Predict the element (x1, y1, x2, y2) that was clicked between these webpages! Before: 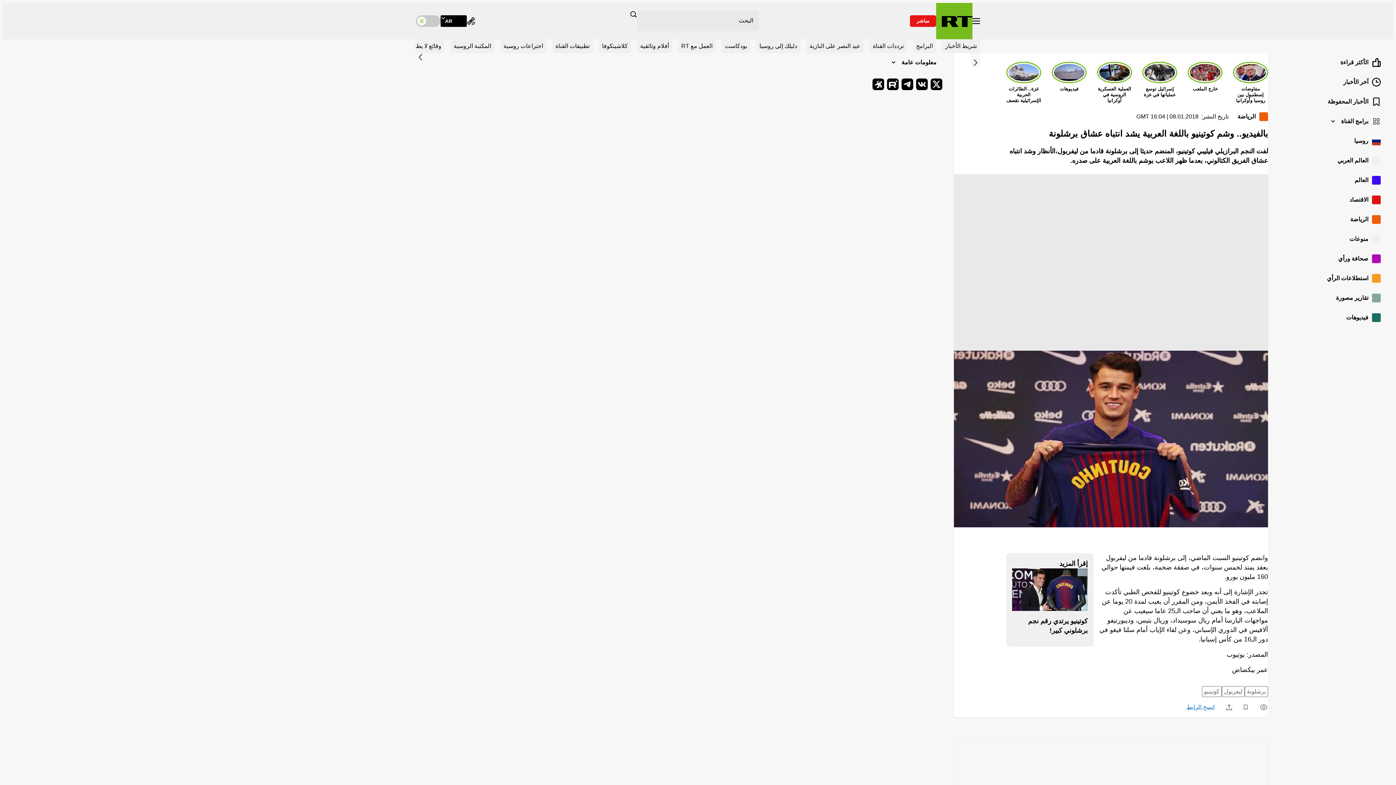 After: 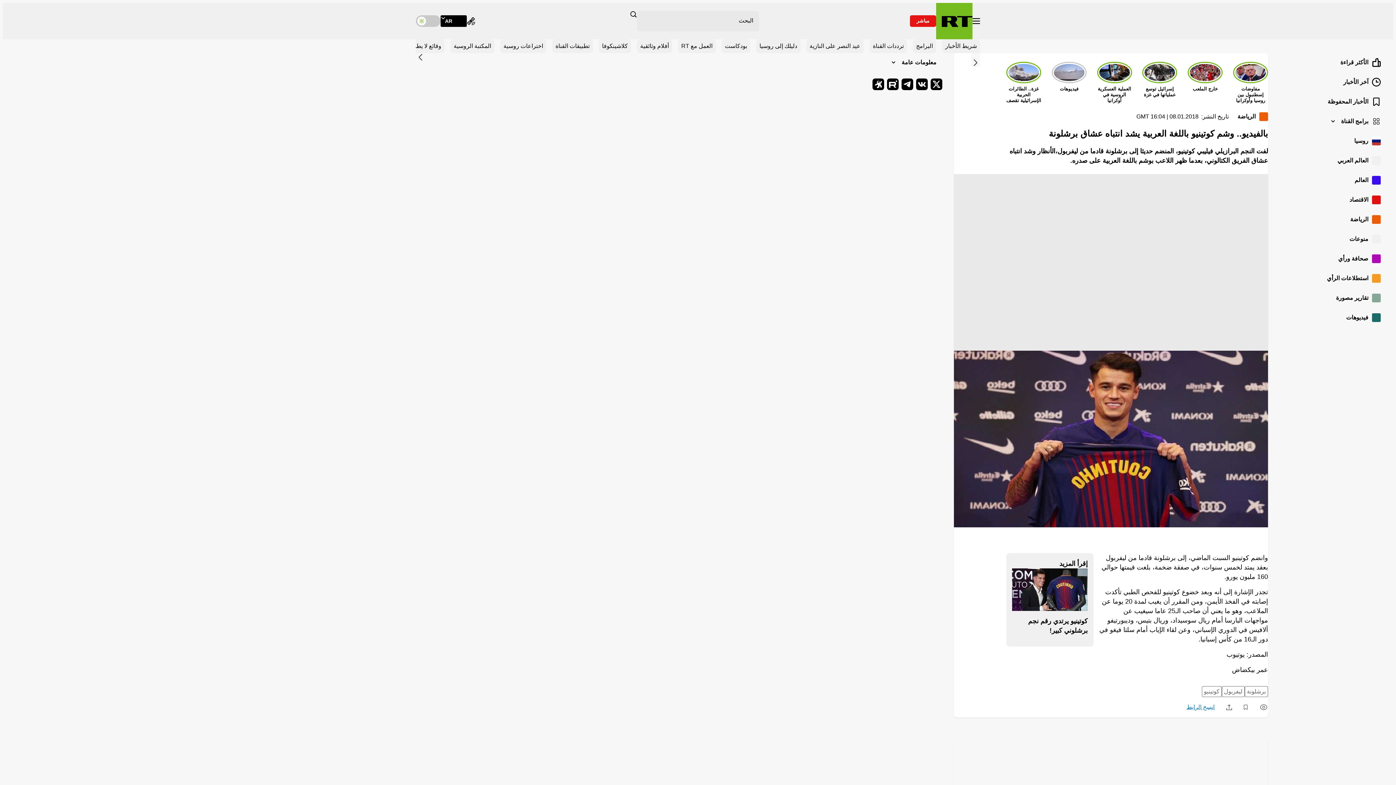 Action: label: مشاهدة bbox: (1051, 61, 1086, 92)